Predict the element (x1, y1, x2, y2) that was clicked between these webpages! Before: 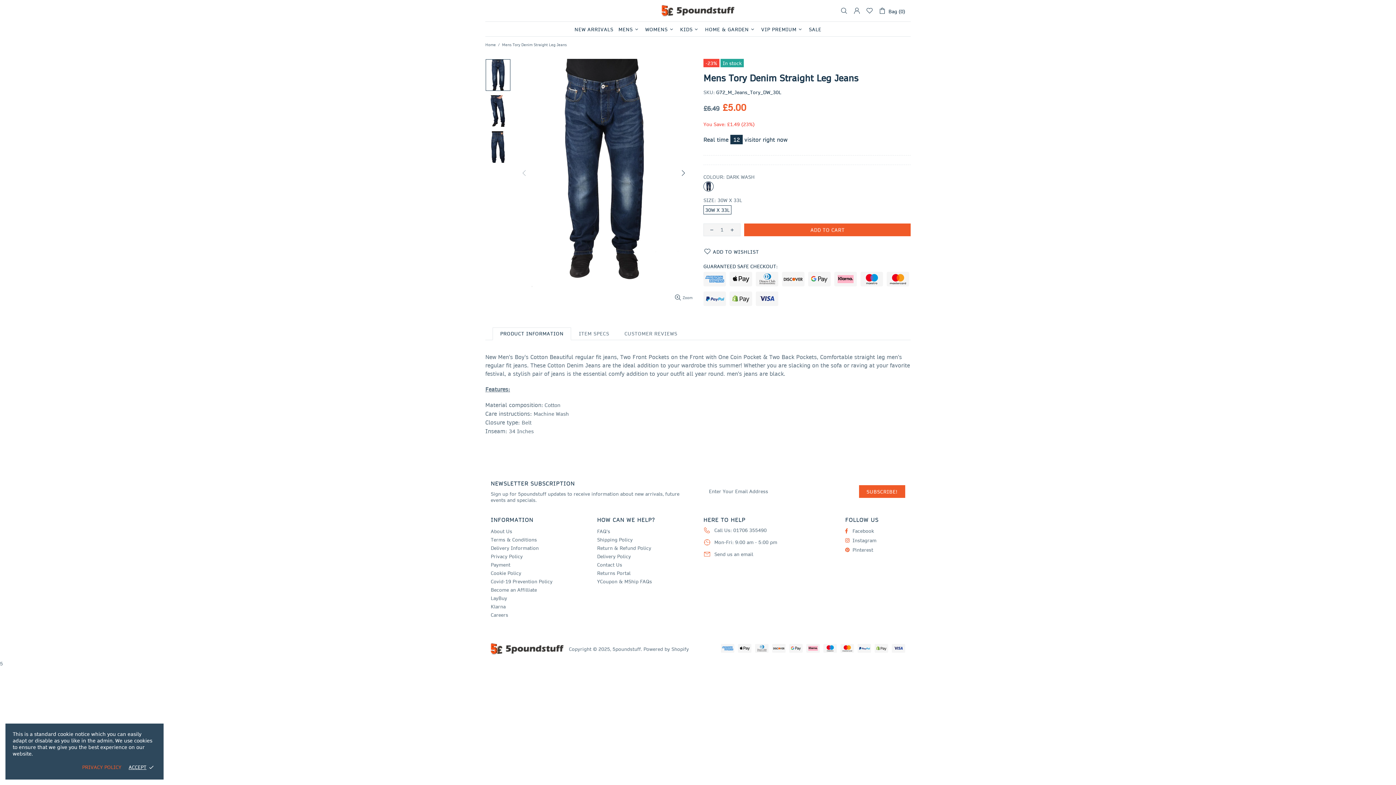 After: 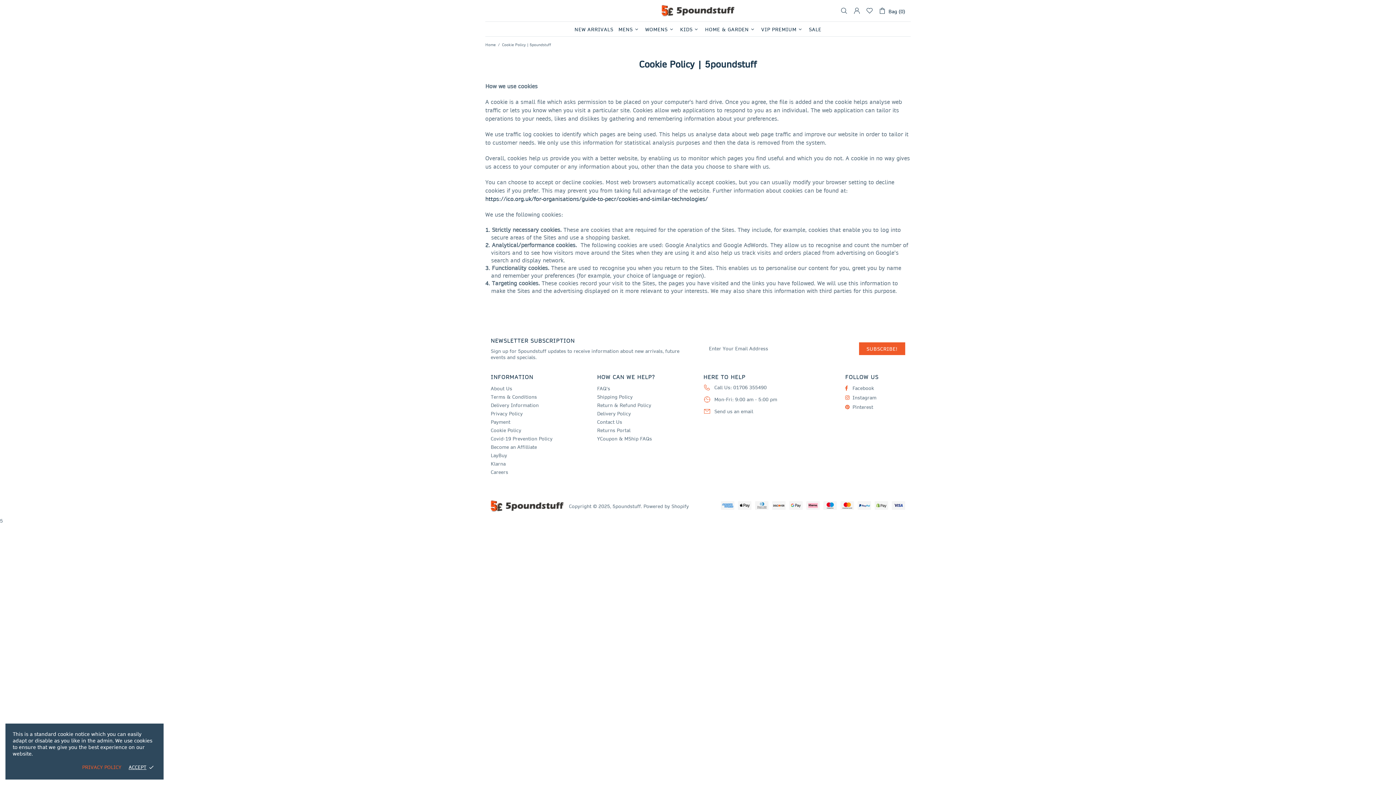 Action: bbox: (490, 570, 521, 576) label: Cookie Policy